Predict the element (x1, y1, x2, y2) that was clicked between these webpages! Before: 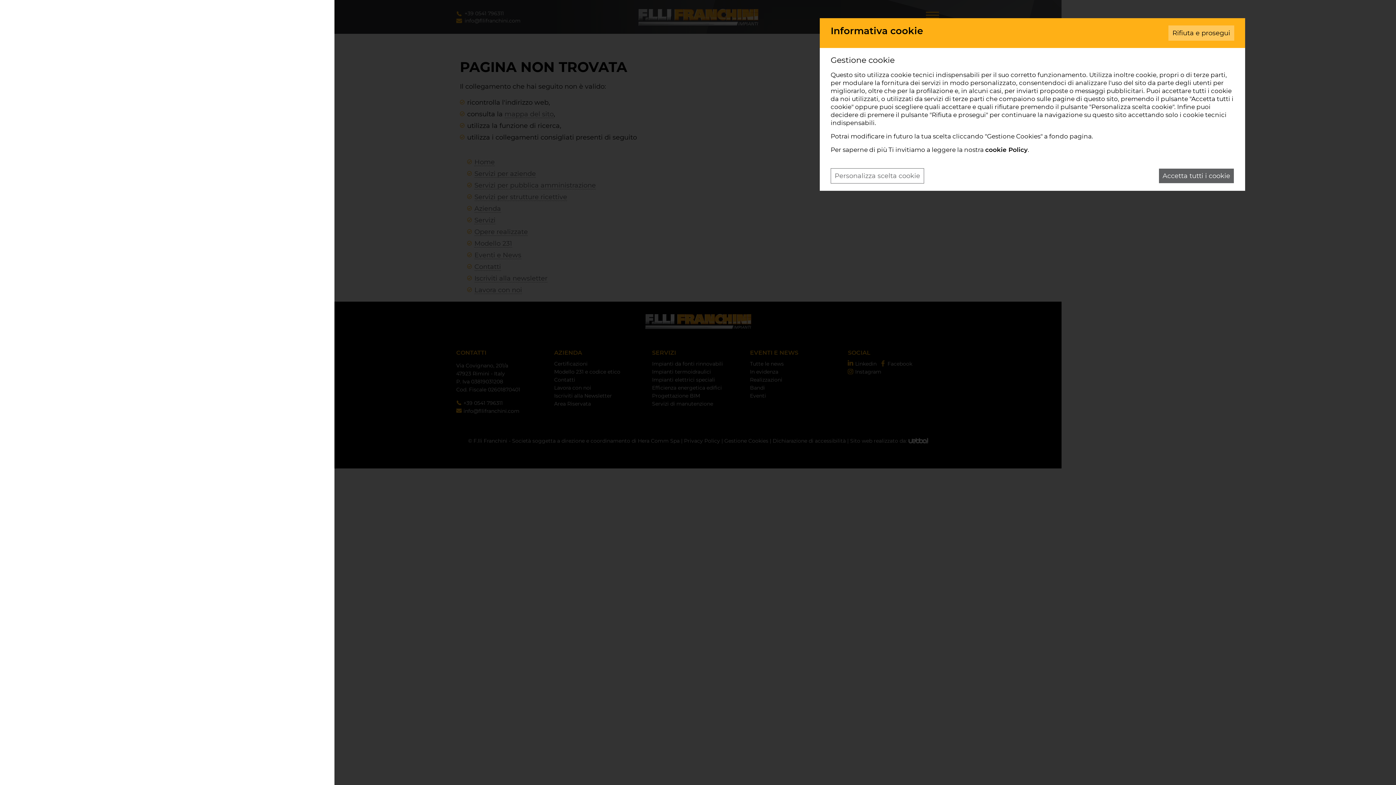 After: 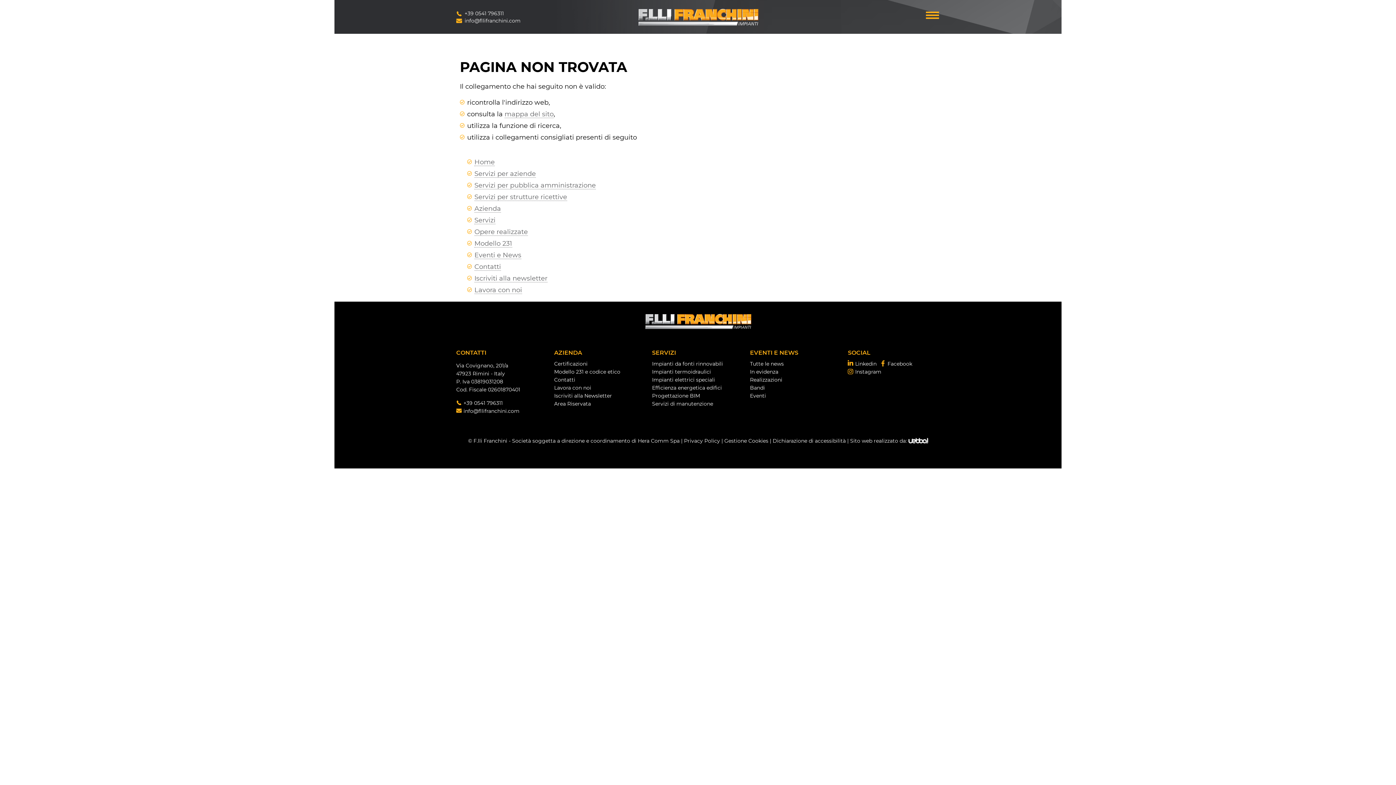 Action: bbox: (1168, 25, 1234, 40) label: Rifiuta e prosegui